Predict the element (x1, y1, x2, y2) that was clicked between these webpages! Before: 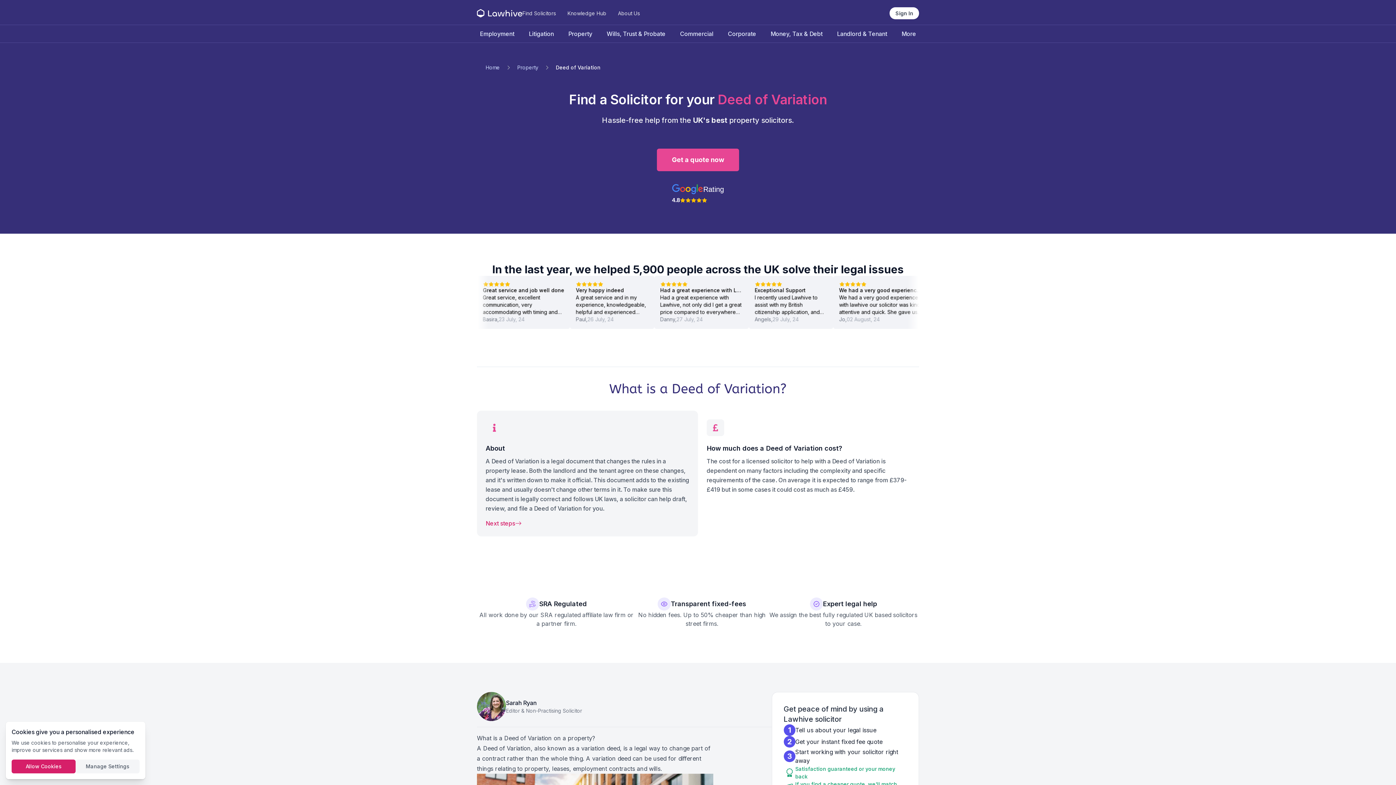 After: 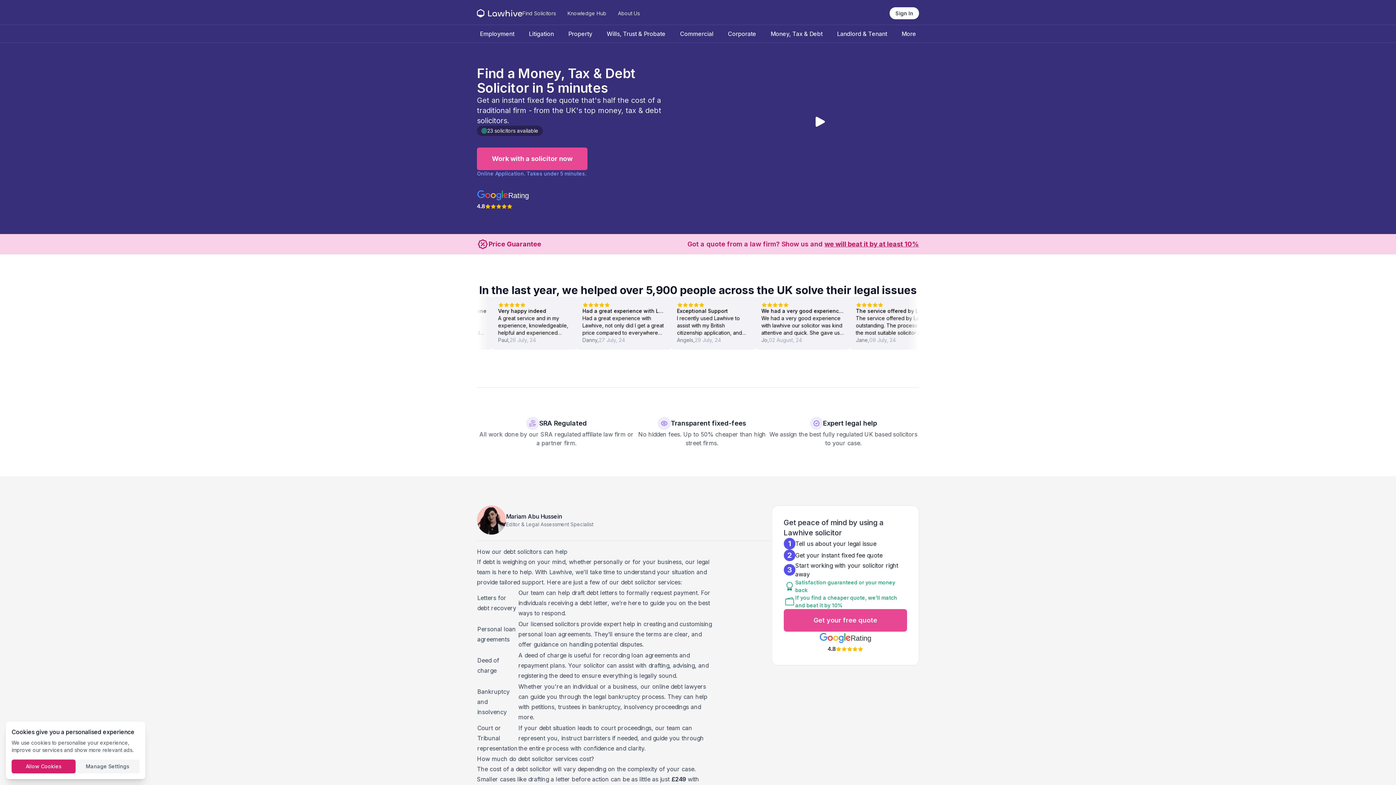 Action: bbox: (770, 28, 822, 39) label: Money, Tax & Debt